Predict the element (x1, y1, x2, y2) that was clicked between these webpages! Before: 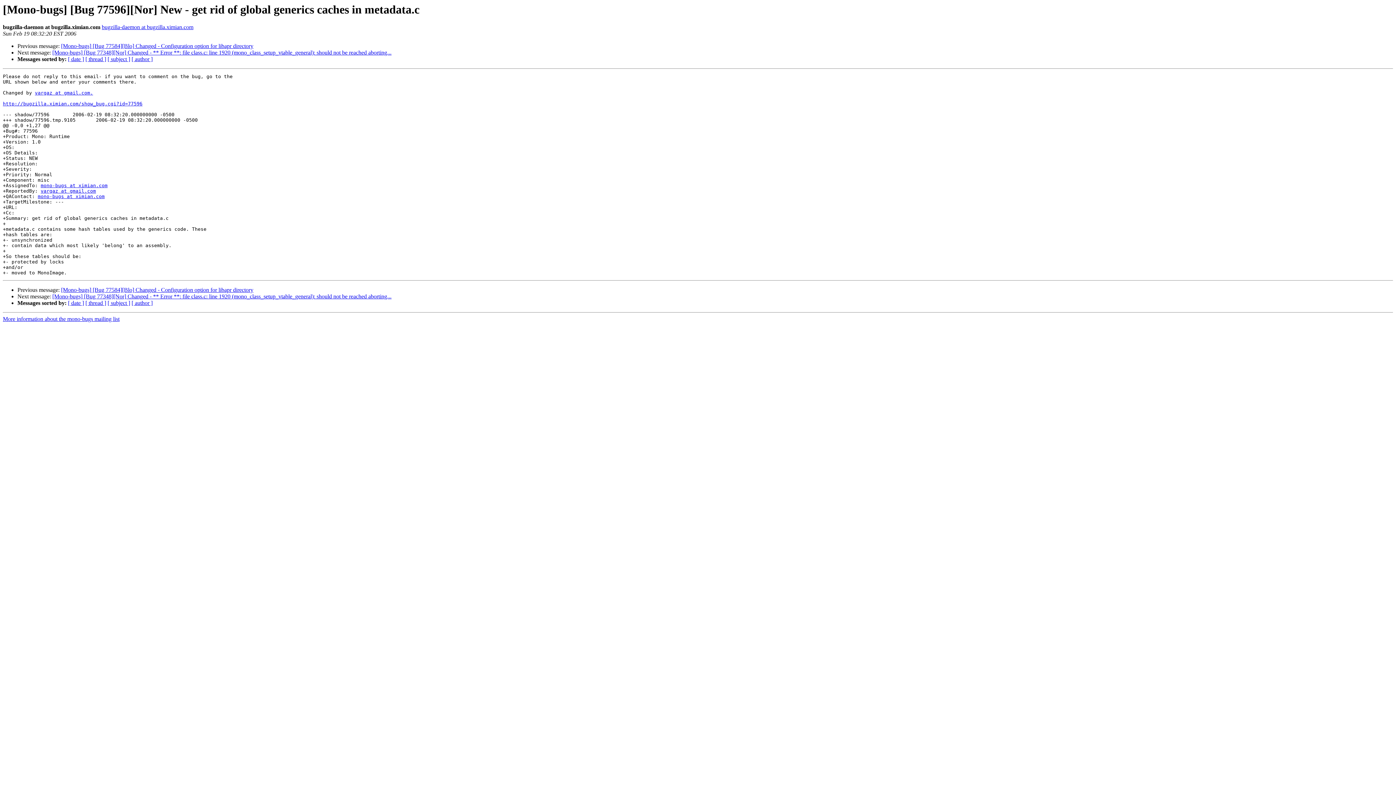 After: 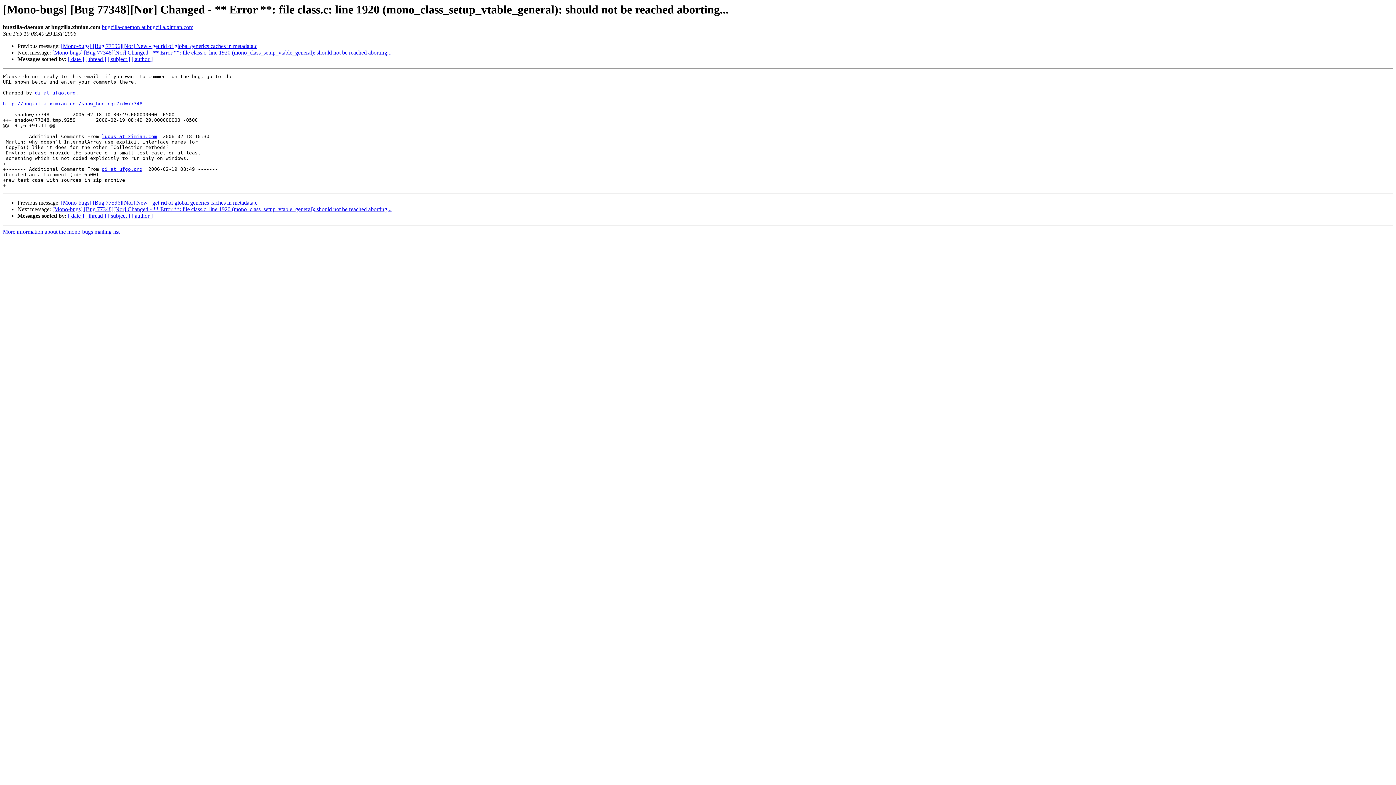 Action: bbox: (52, 49, 391, 55) label: [Mono-bugs] [Bug 77348][Nor] Changed - ** Error **: file class.c: line 1920 (mono_class_setup_vtable_general): should not be reached aborting...